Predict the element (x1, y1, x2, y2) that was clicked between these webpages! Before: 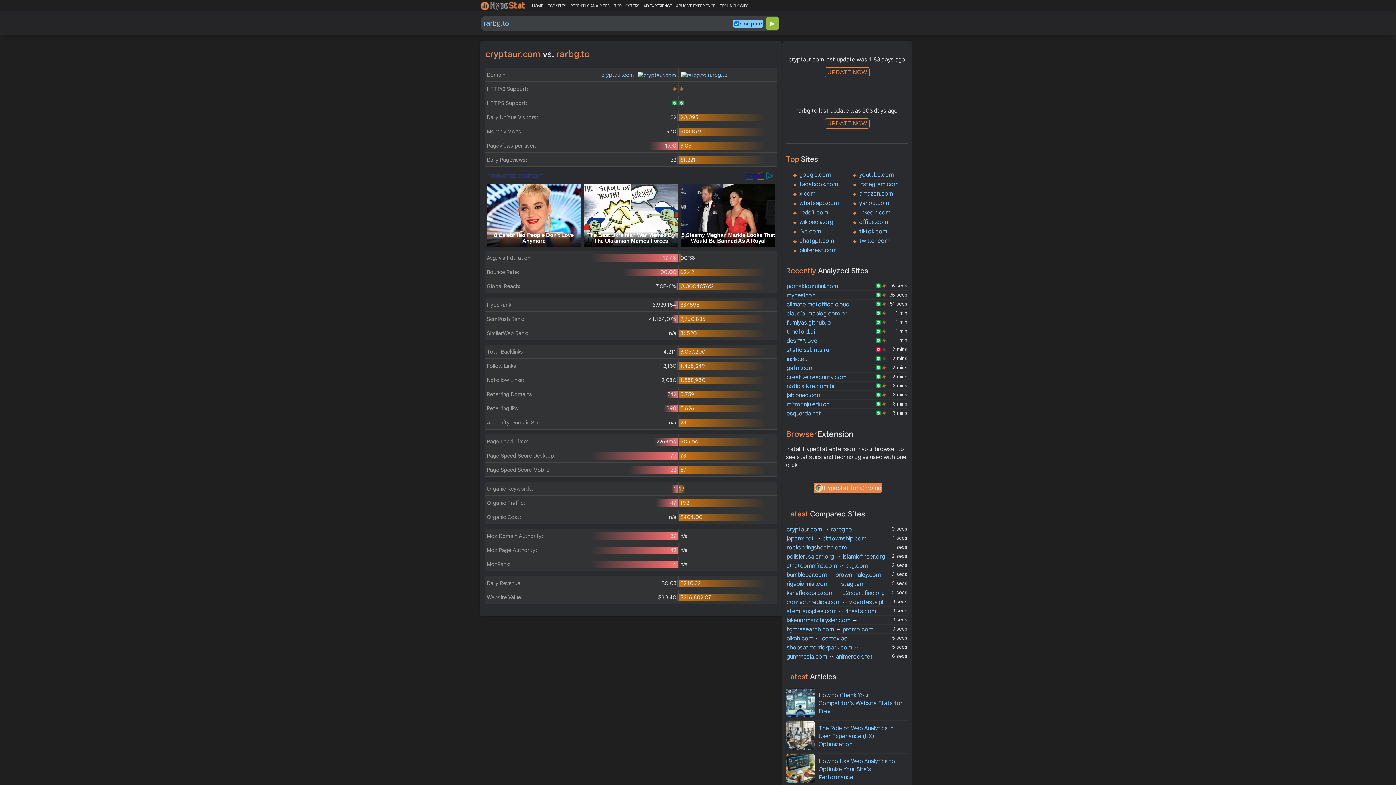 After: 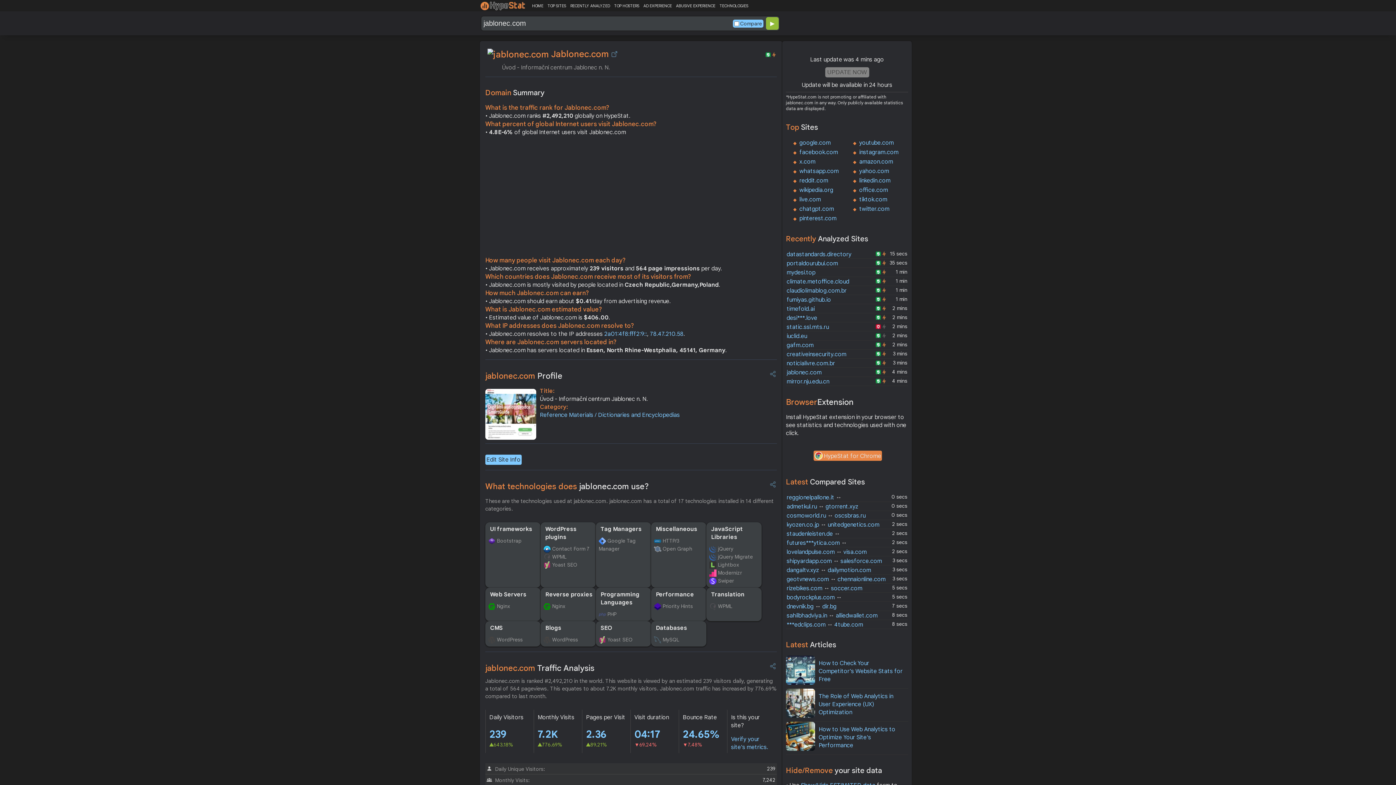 Action: bbox: (786, 392, 821, 399) label: jablonec.com